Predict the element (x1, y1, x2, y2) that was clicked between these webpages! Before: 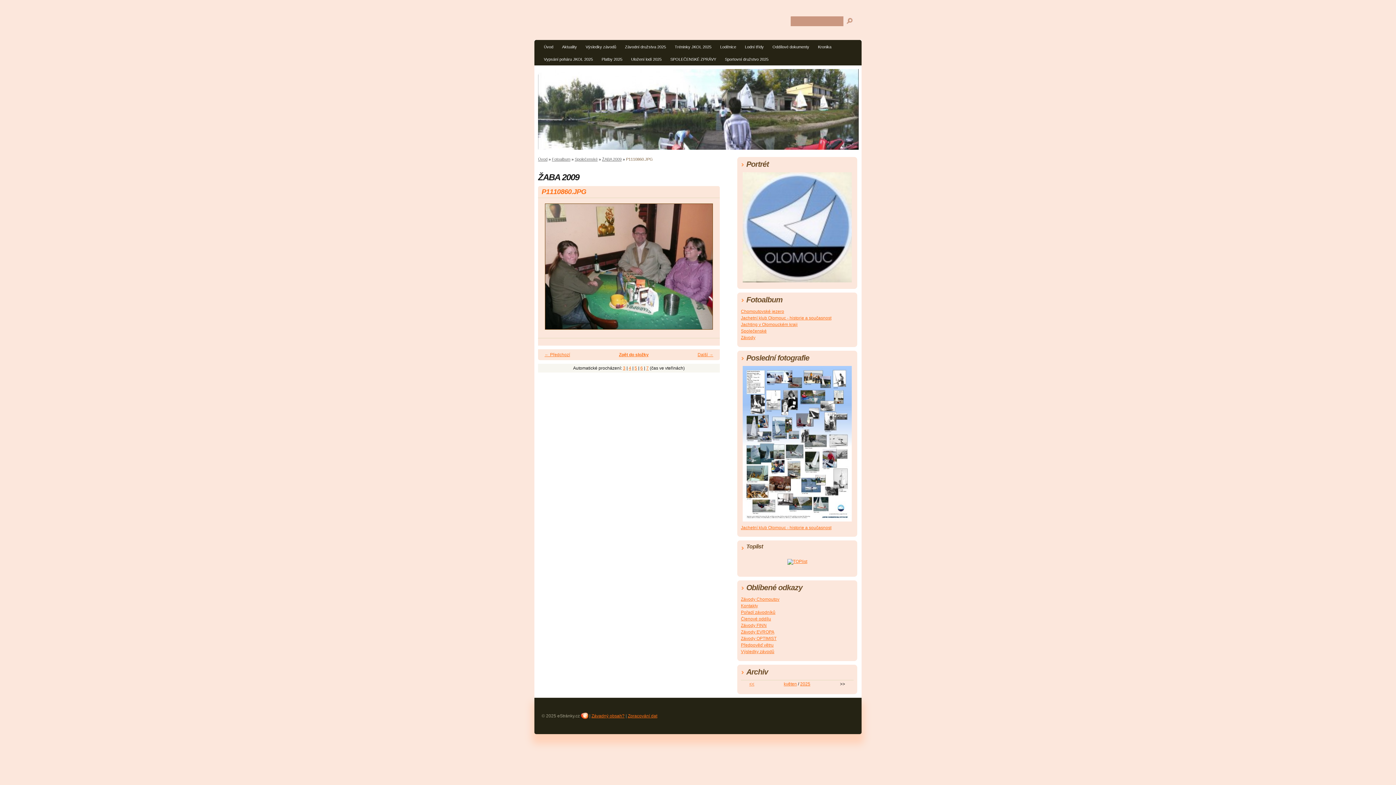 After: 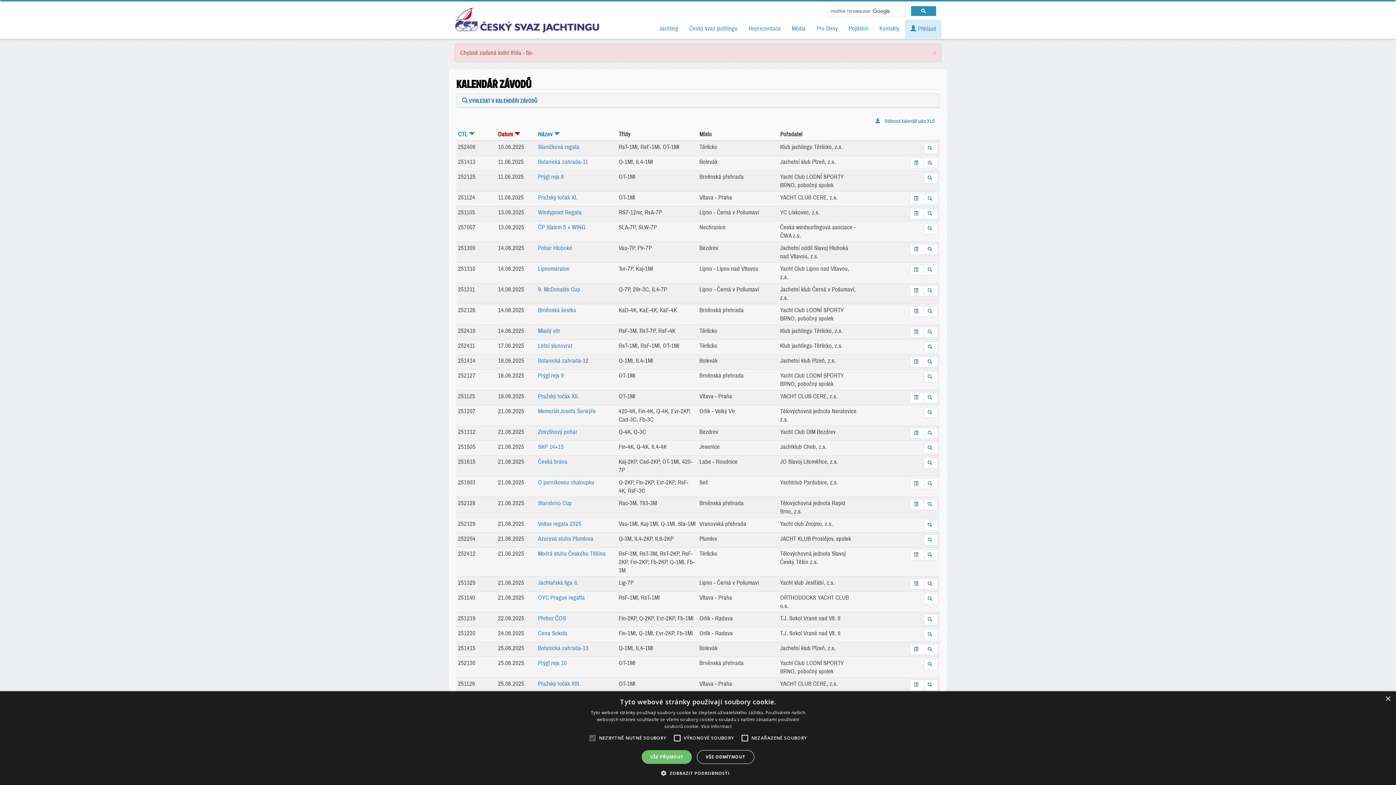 Action: label: Závody FINN bbox: (741, 623, 766, 628)